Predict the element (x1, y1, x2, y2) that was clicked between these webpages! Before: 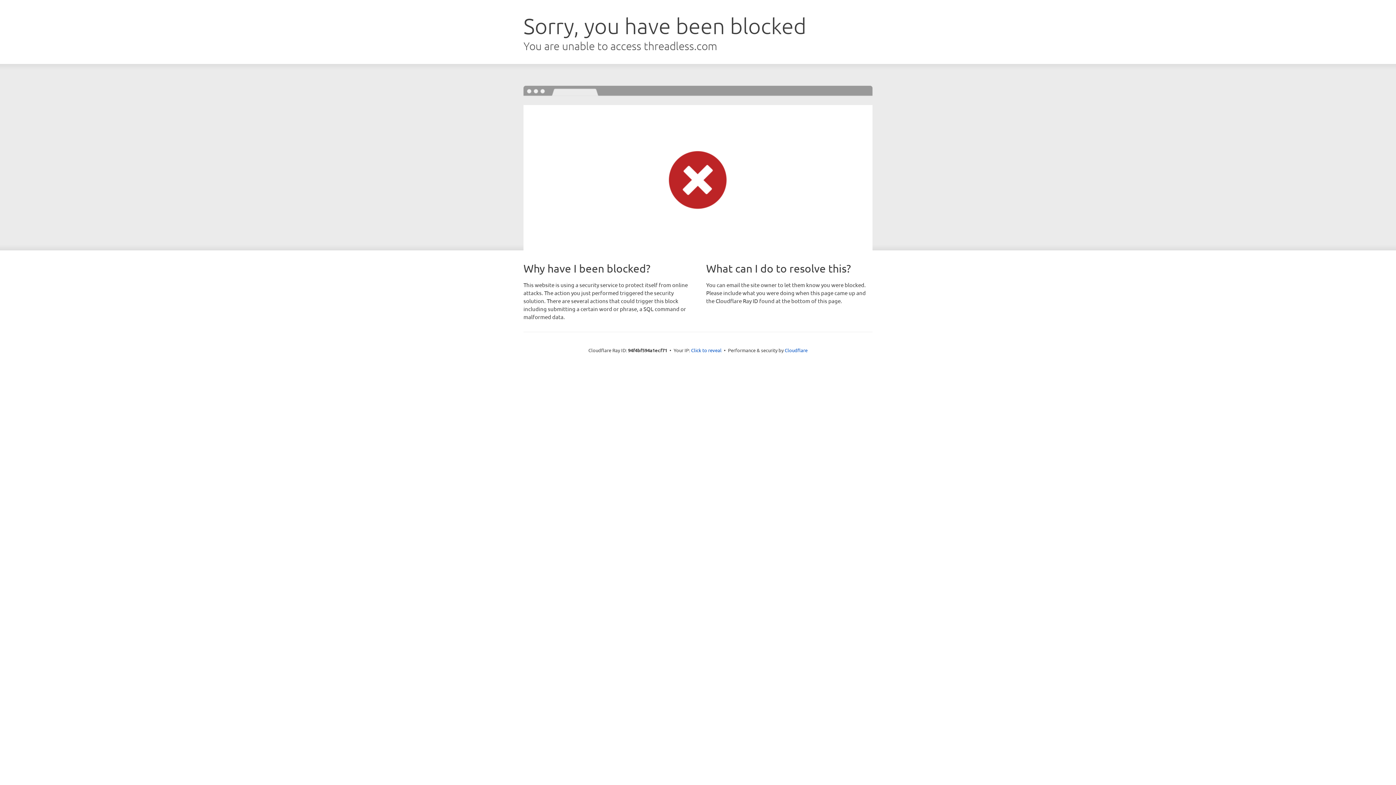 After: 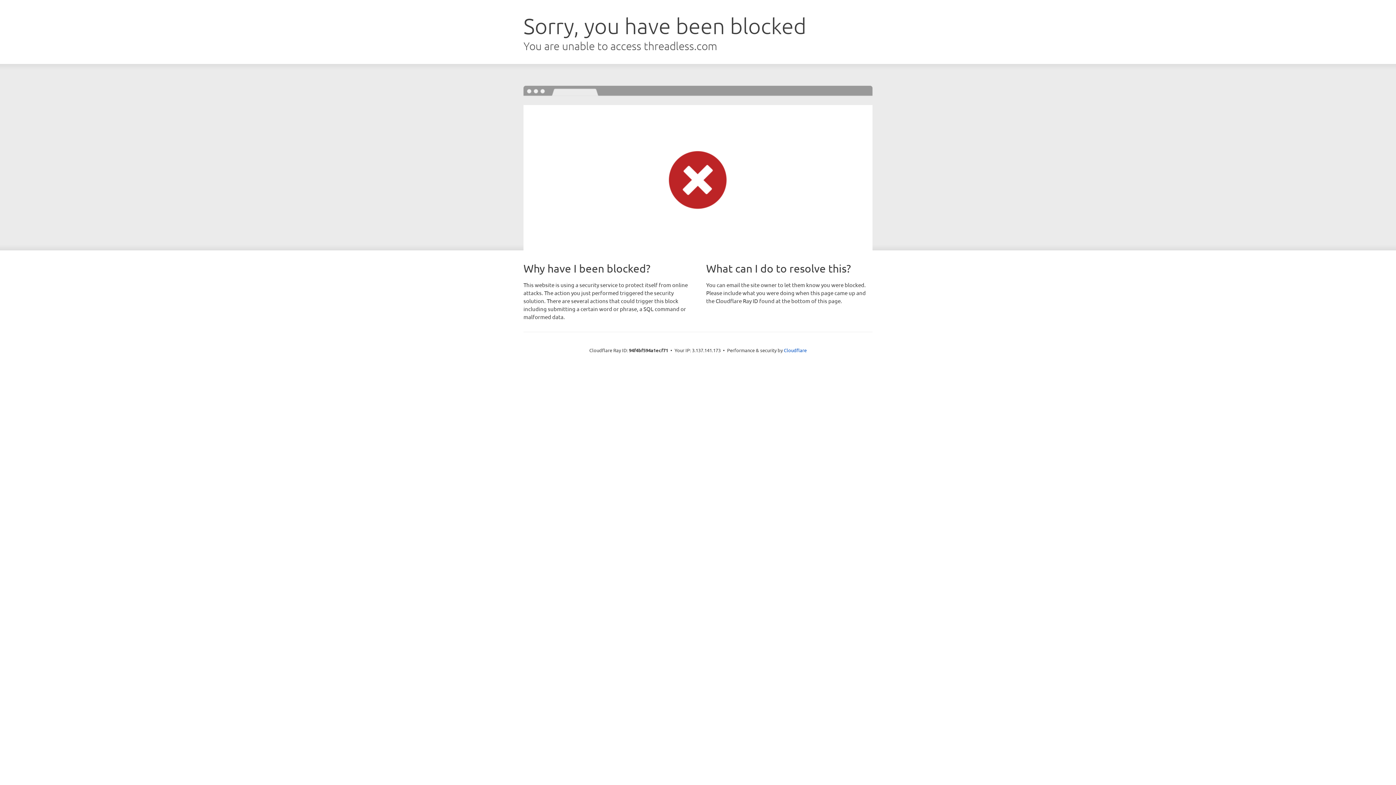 Action: bbox: (691, 346, 721, 353) label: Click to reveal